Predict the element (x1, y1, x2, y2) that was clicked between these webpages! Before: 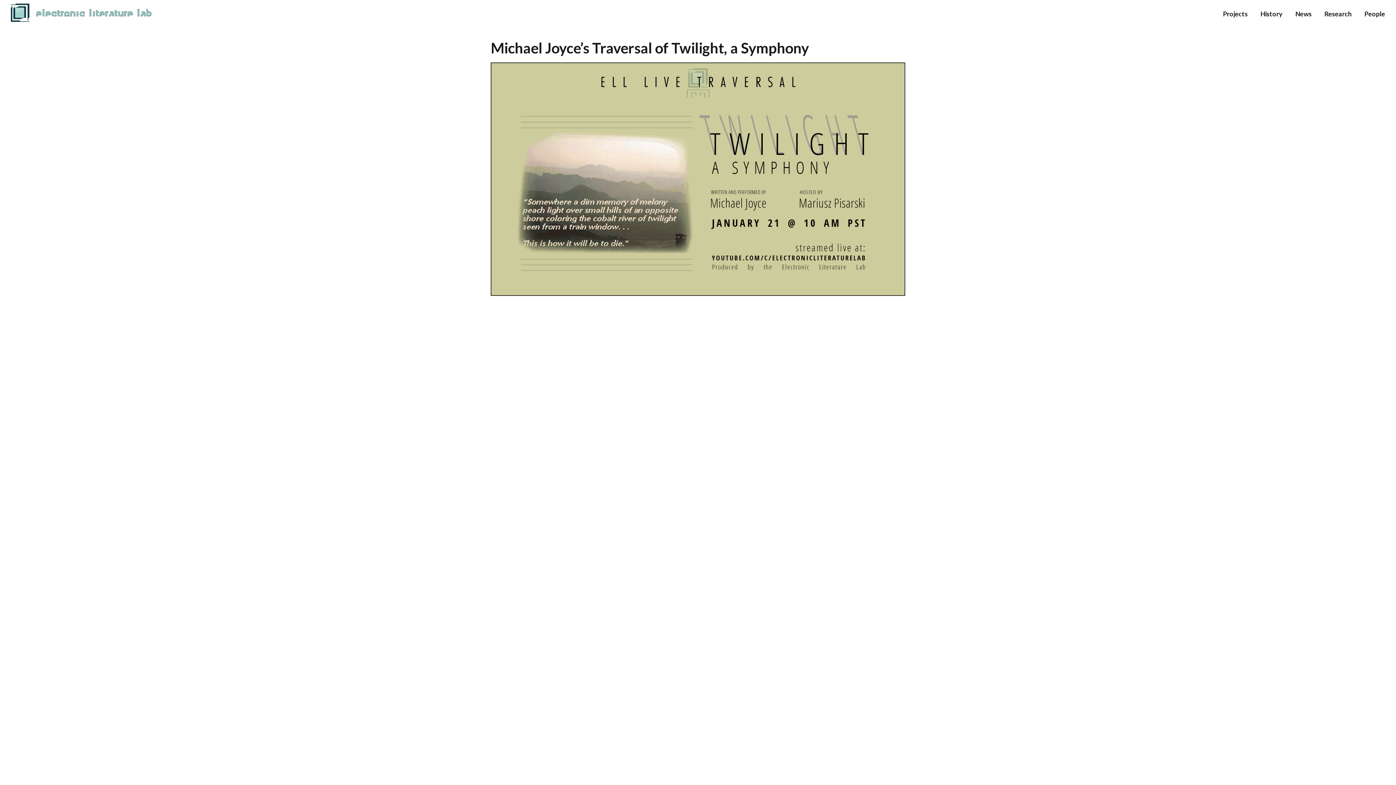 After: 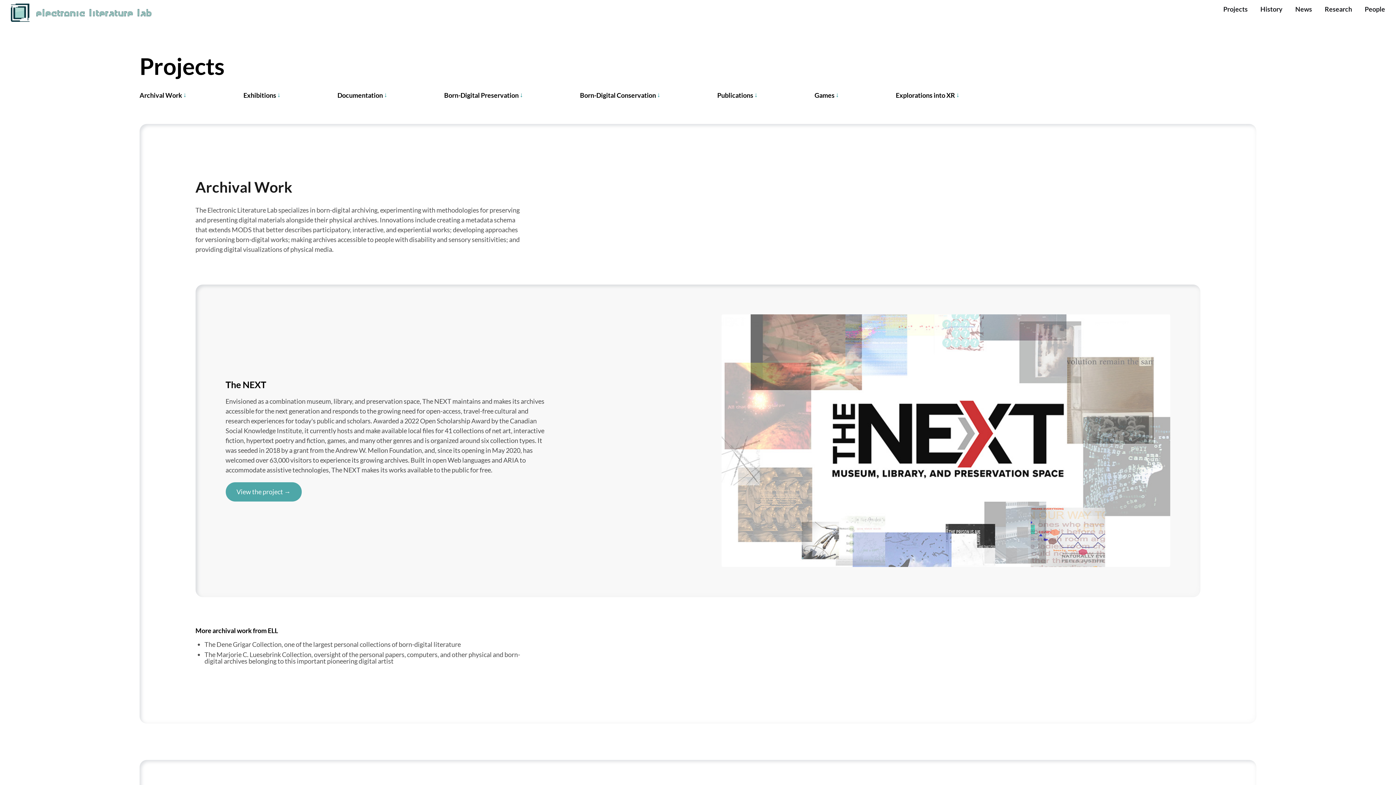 Action: bbox: (1223, 9, 1248, 18) label: Projects